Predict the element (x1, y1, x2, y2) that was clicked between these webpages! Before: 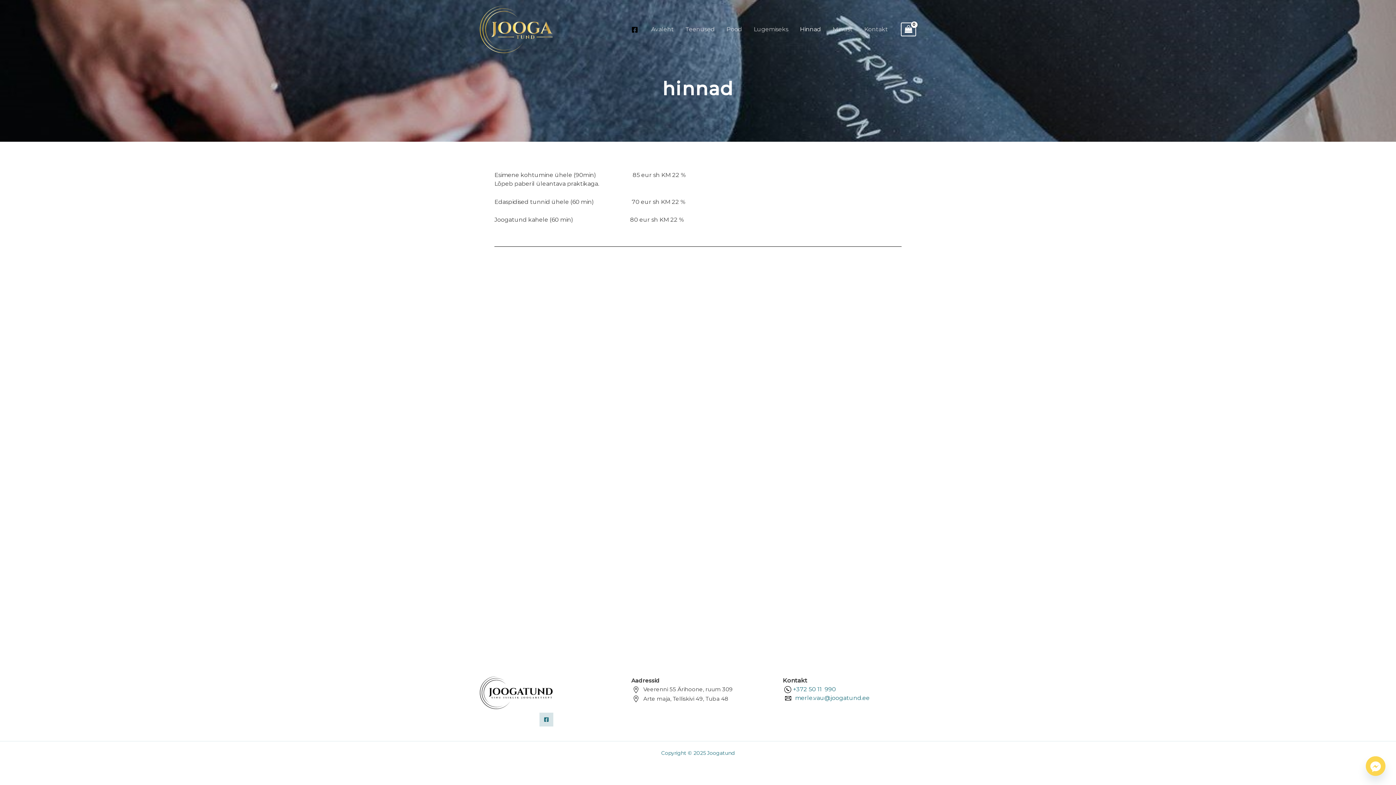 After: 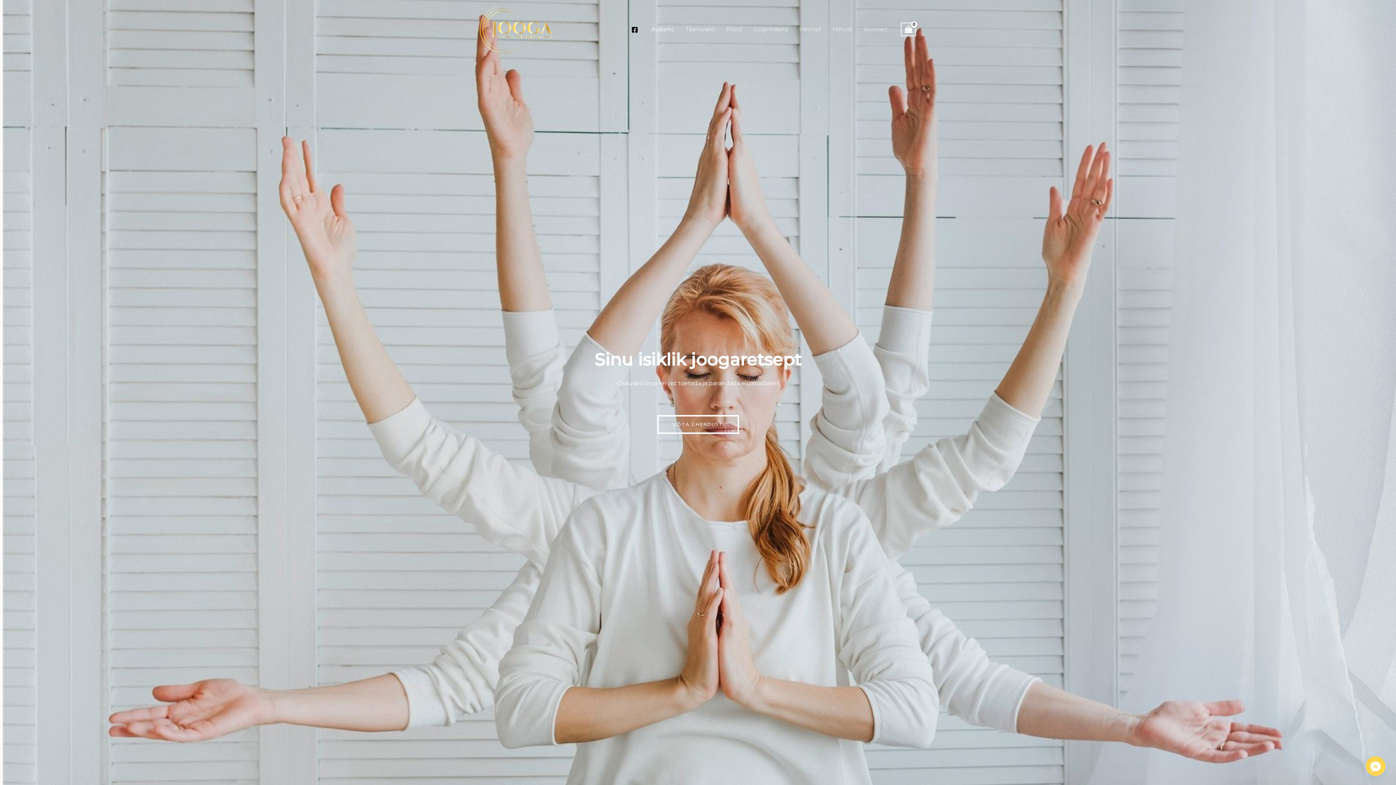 Action: bbox: (480, 25, 552, 32)